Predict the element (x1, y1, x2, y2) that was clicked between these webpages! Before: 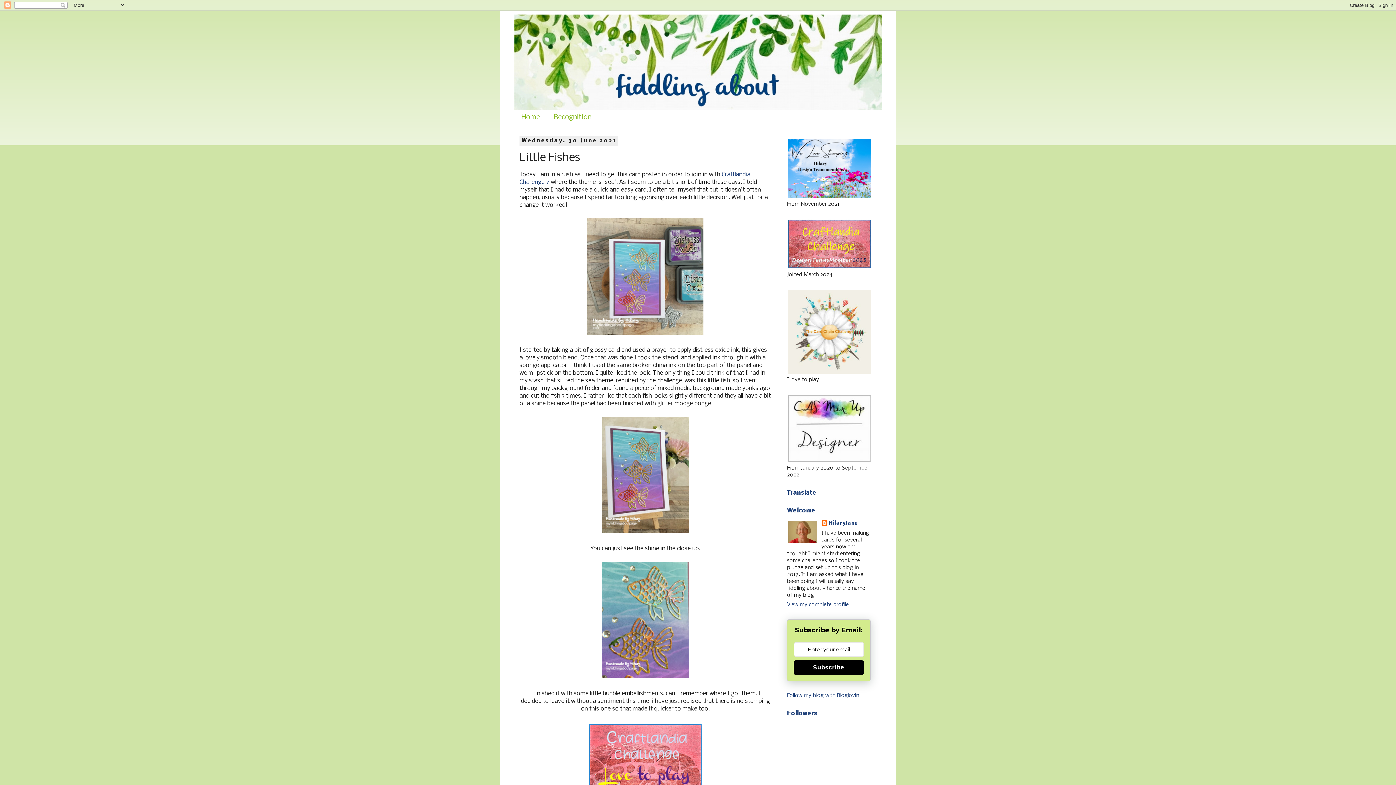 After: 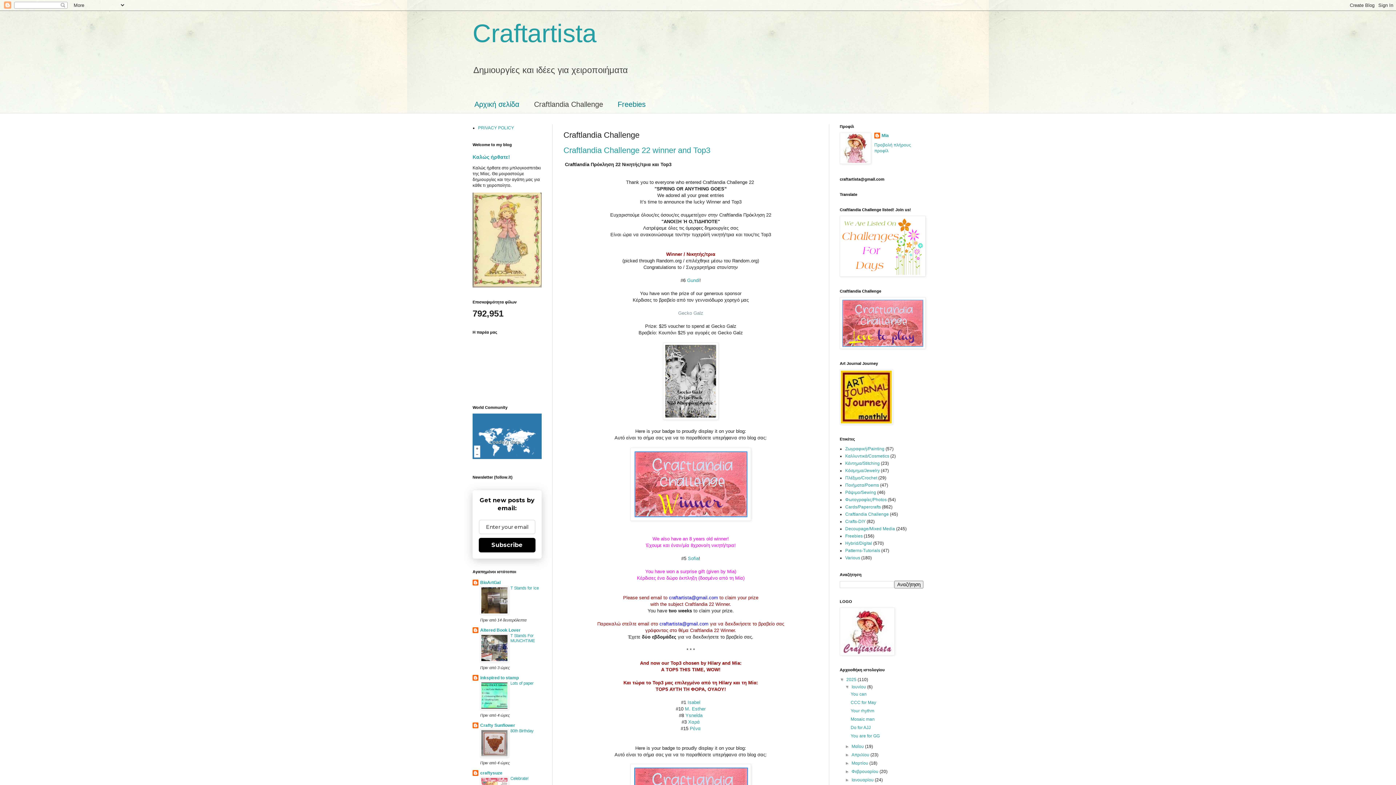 Action: bbox: (787, 264, 872, 270)